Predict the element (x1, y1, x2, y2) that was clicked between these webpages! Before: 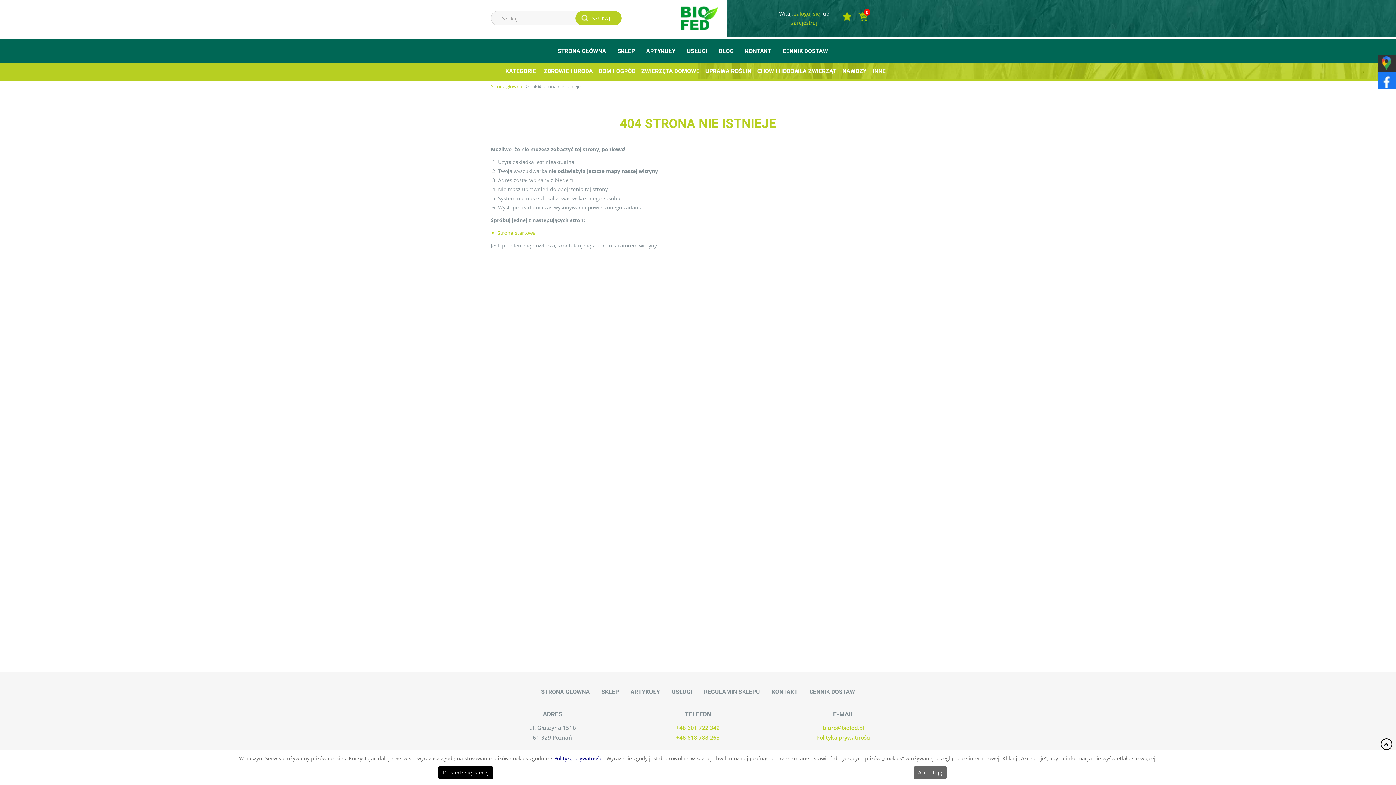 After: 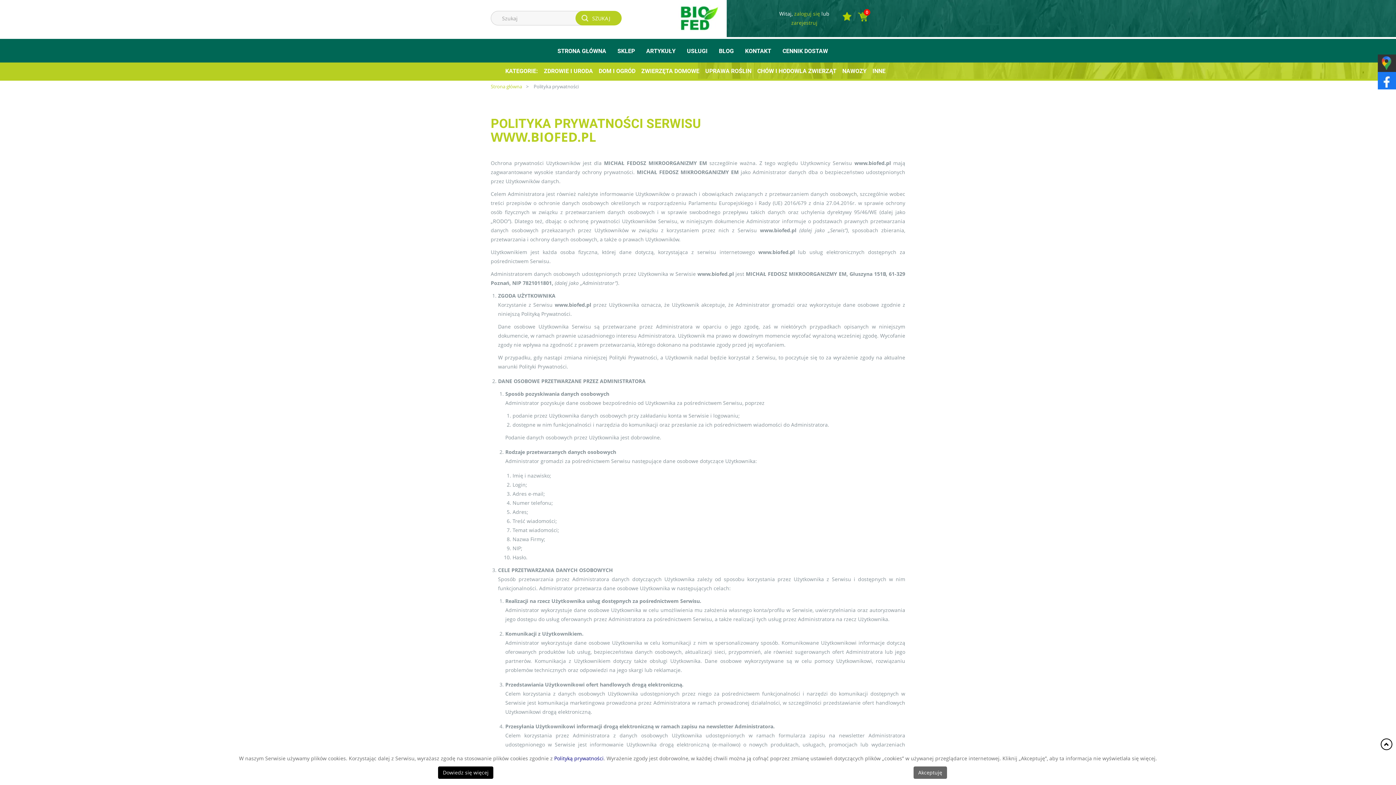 Action: label: Polityka prywatności bbox: (816, 734, 870, 741)